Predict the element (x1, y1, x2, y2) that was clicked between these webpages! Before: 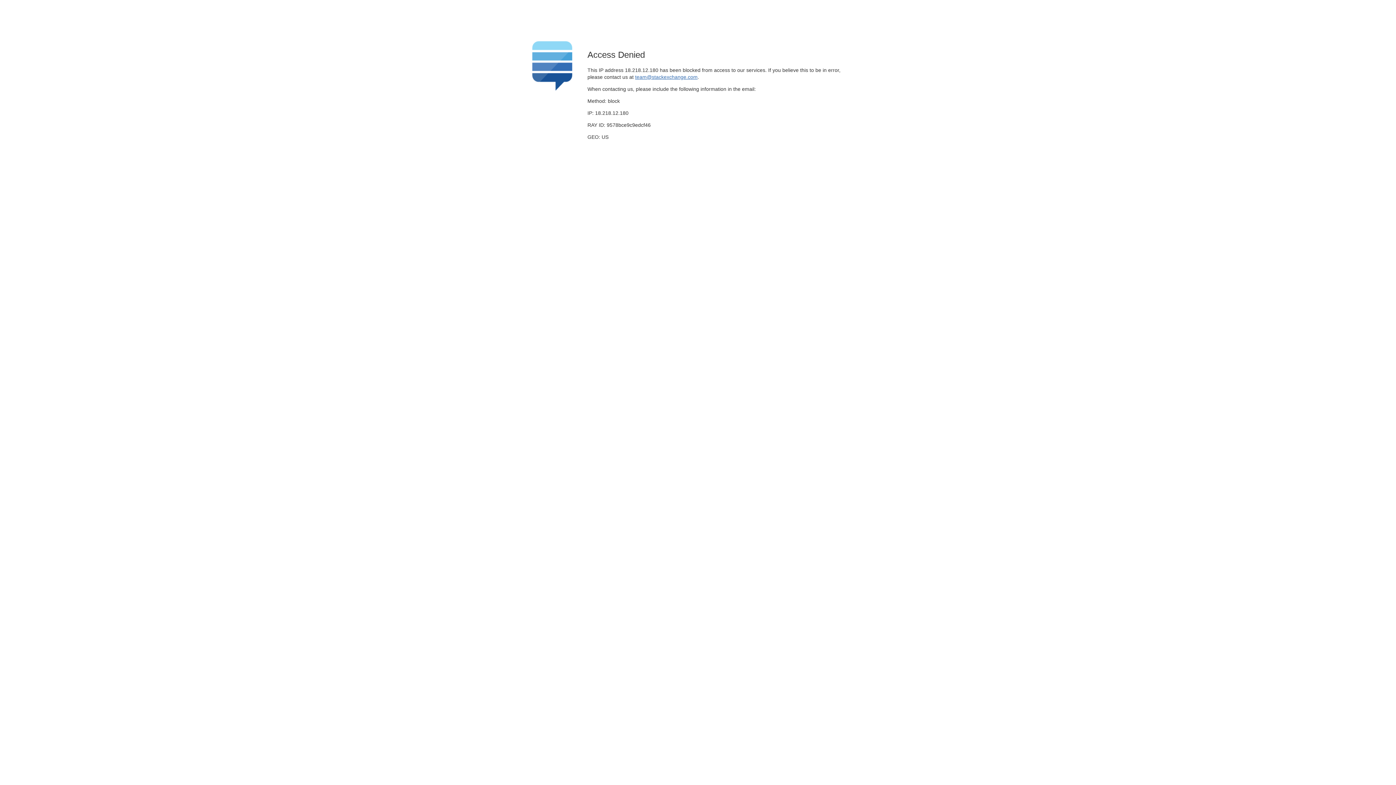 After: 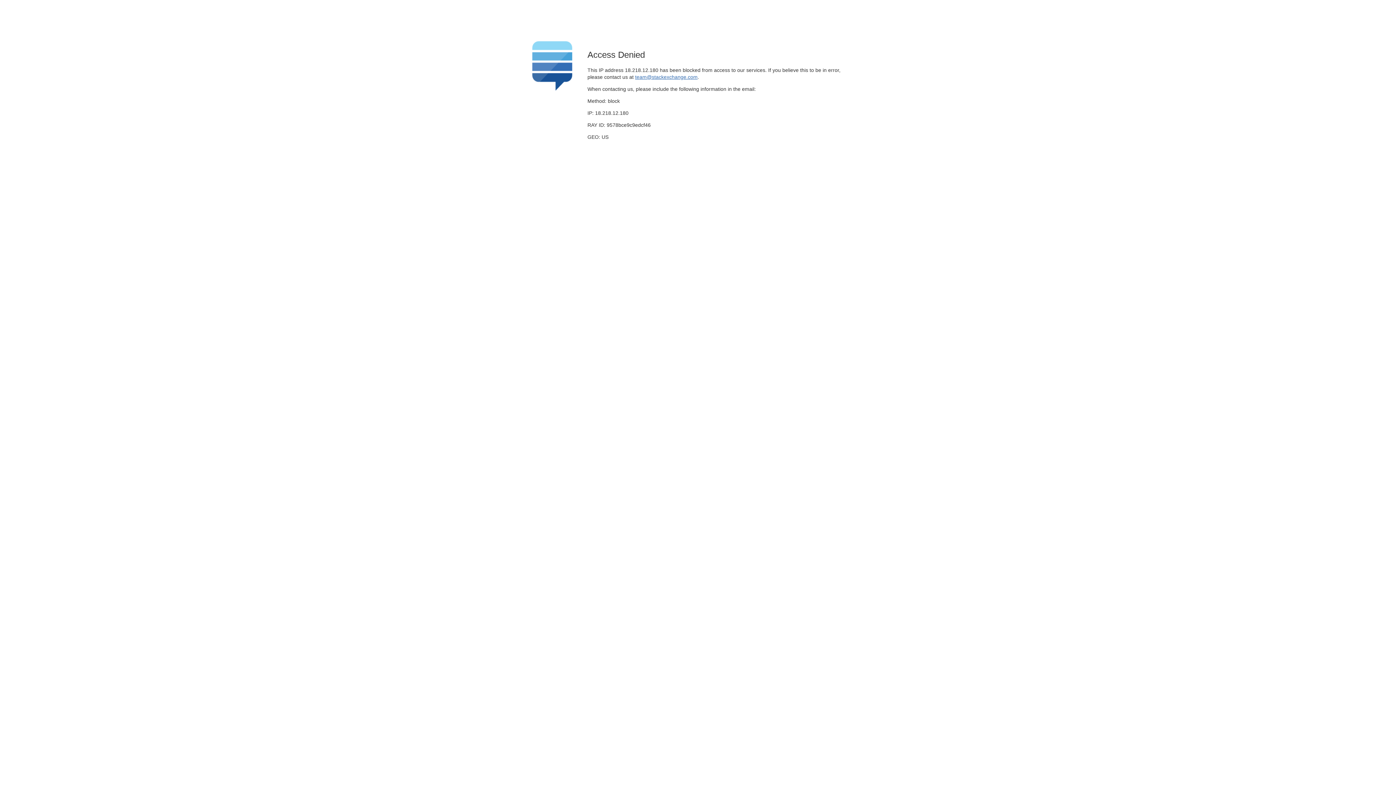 Action: bbox: (635, 74, 697, 79) label: team@stackexchange.com